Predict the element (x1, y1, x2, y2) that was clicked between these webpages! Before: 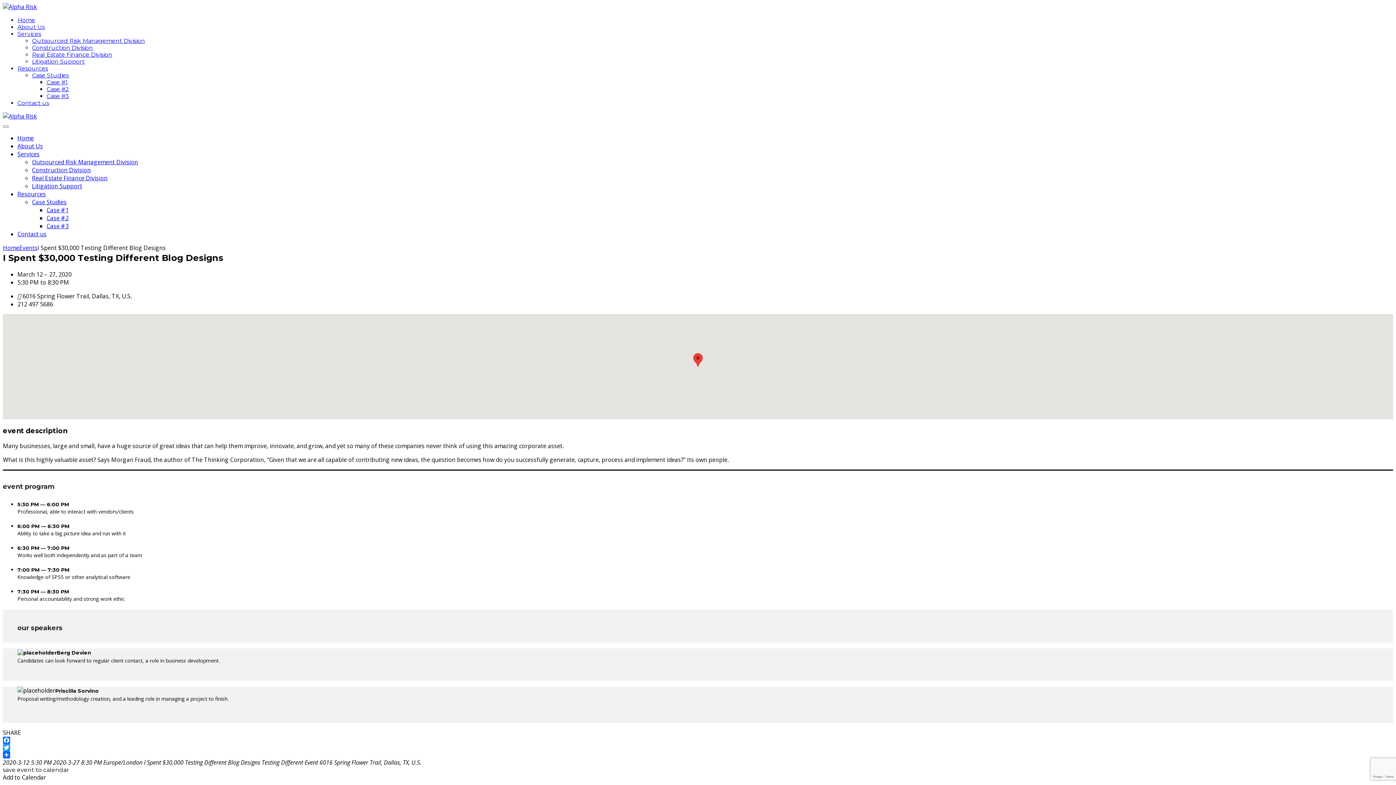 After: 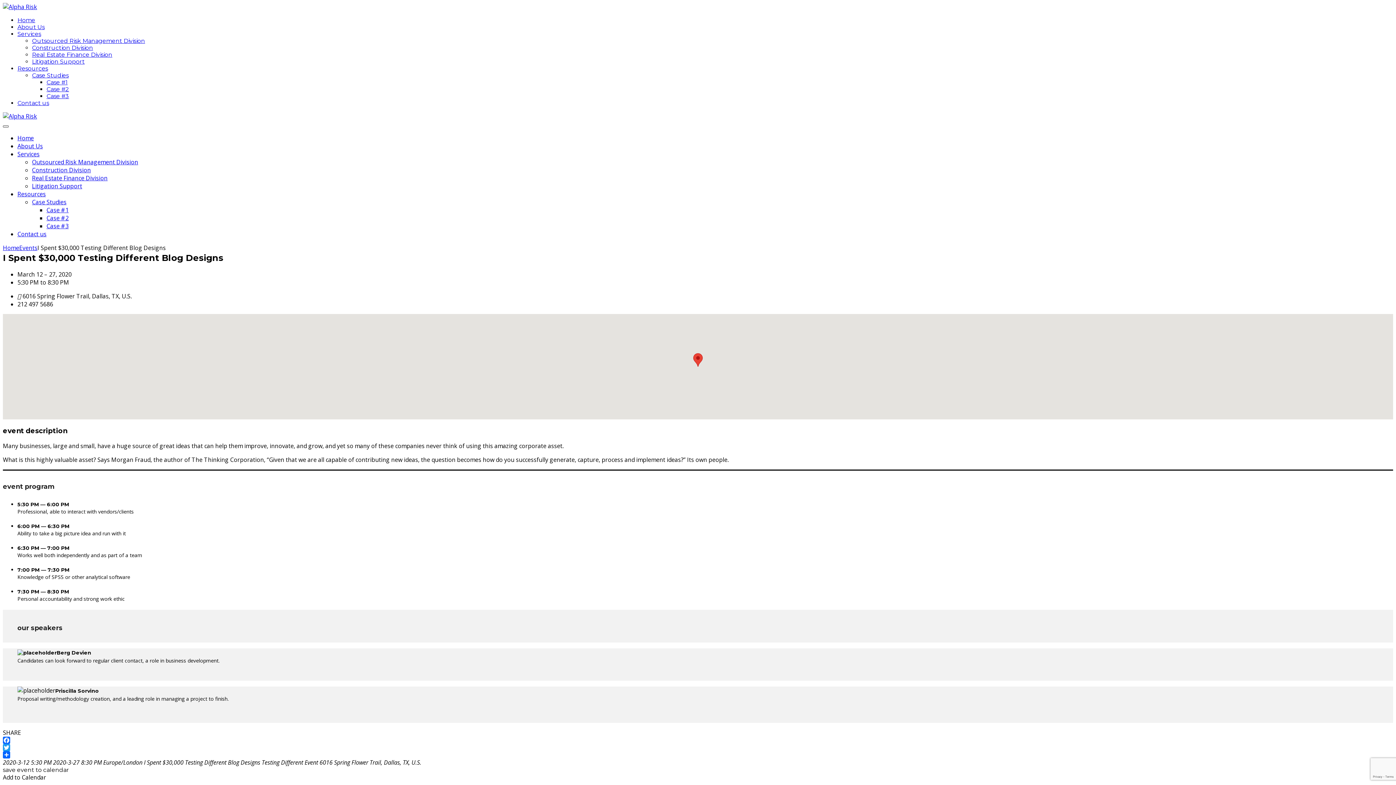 Action: bbox: (2, 125, 8, 127)